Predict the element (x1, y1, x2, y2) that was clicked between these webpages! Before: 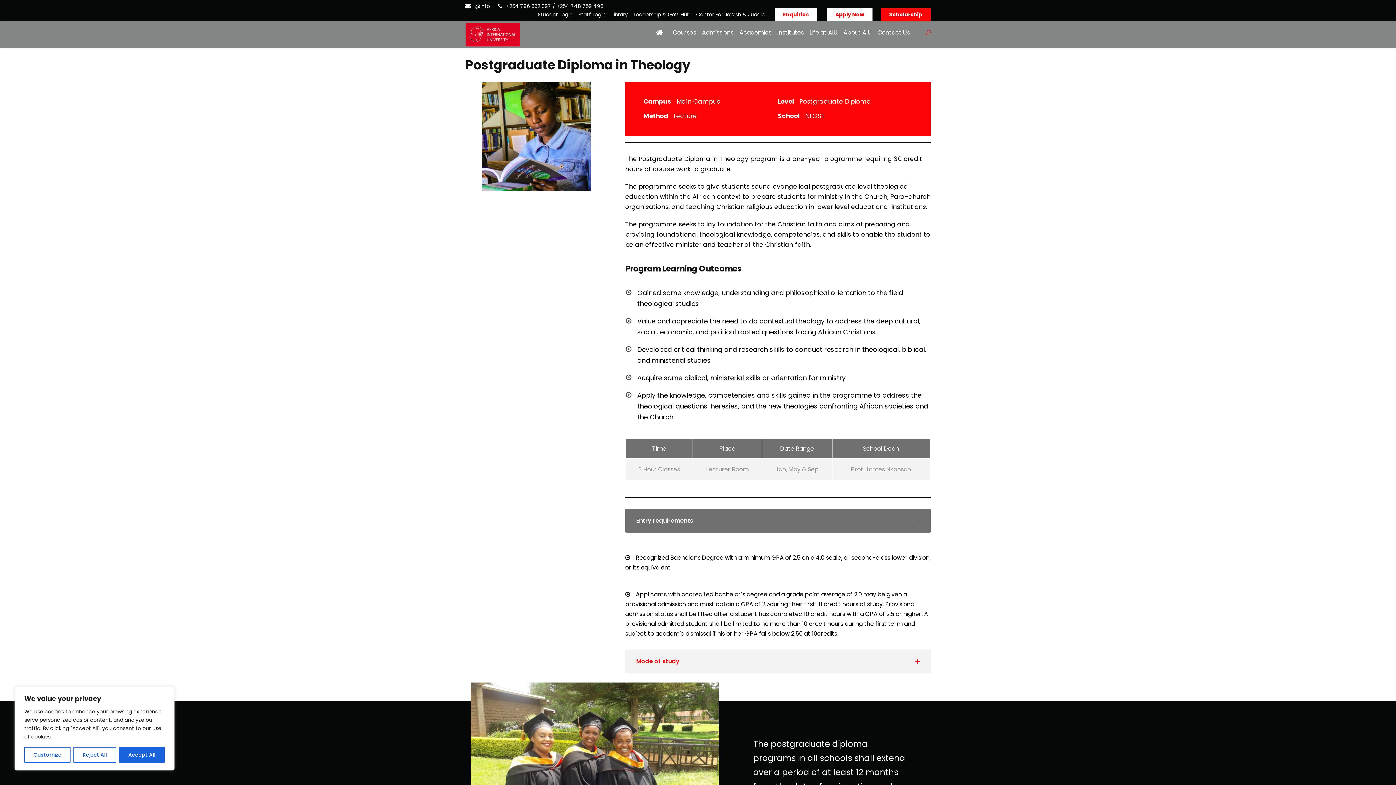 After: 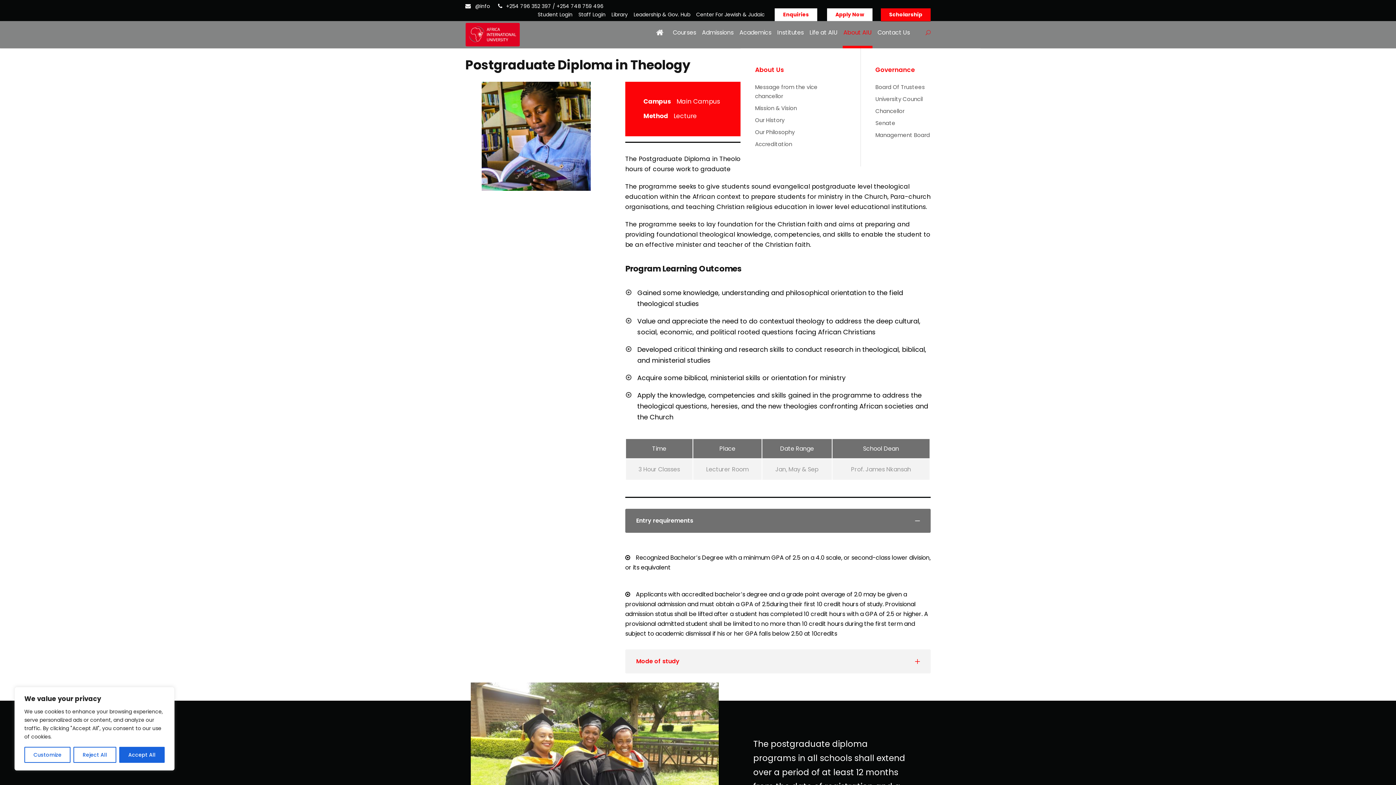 Action: bbox: (843, 27, 872, 48) label: About AIU